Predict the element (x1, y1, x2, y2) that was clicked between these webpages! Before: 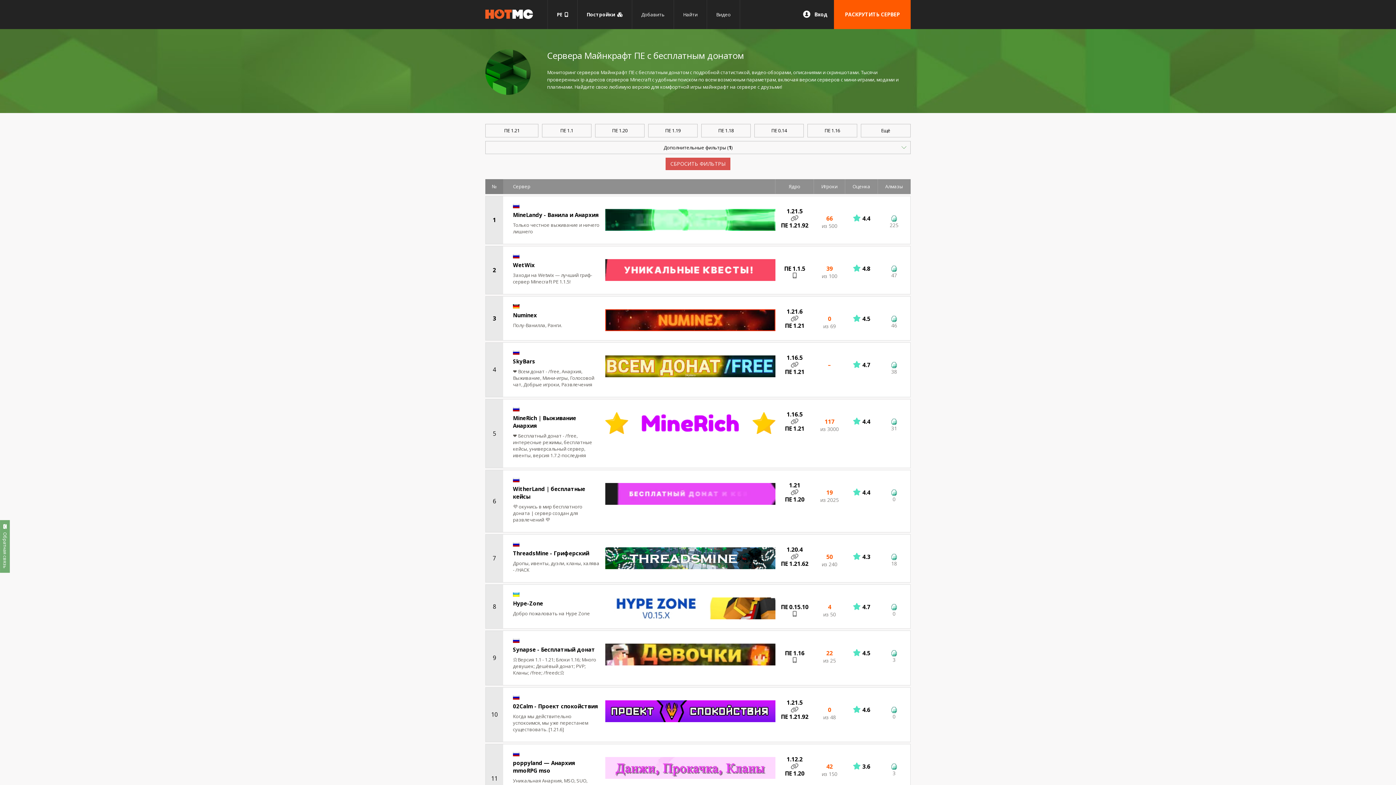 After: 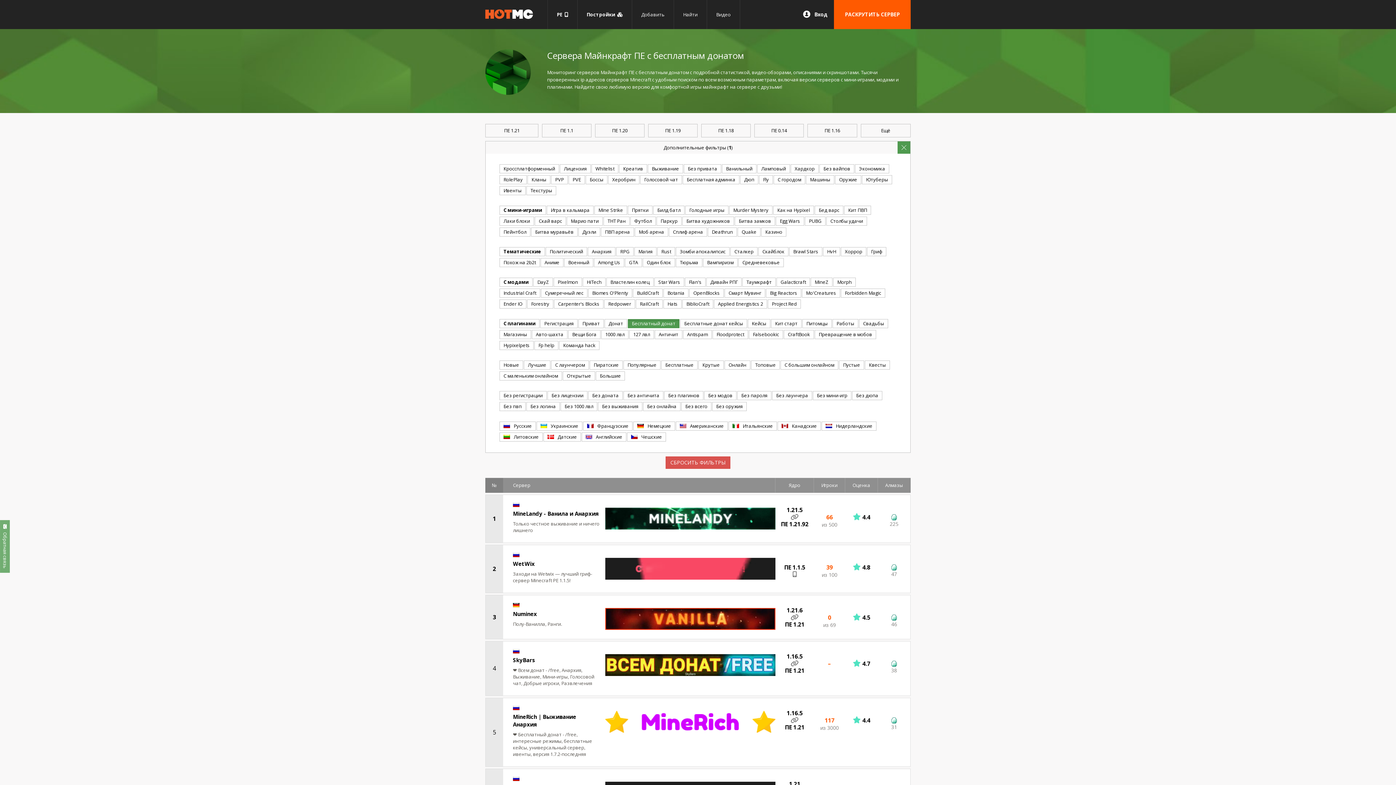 Action: bbox: (897, 141, 910, 153)